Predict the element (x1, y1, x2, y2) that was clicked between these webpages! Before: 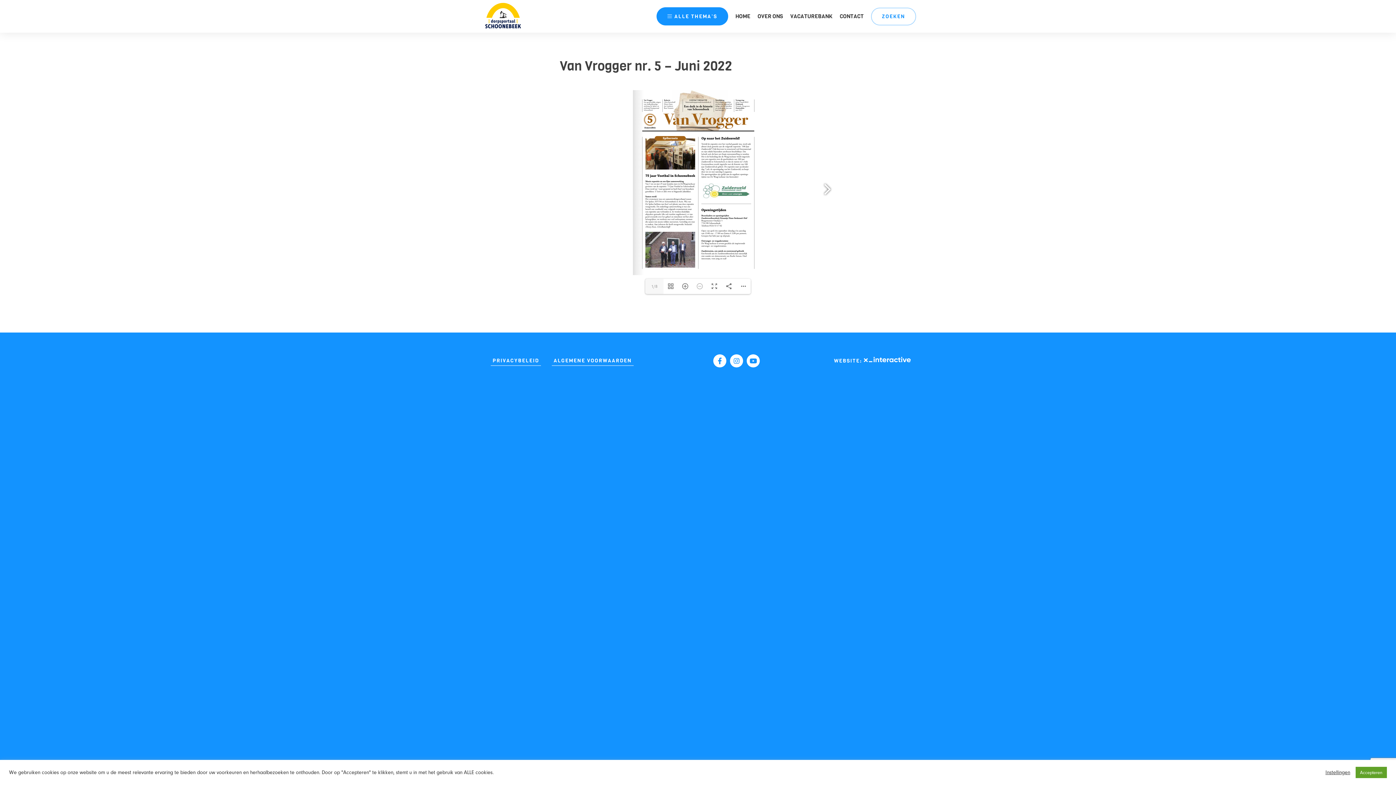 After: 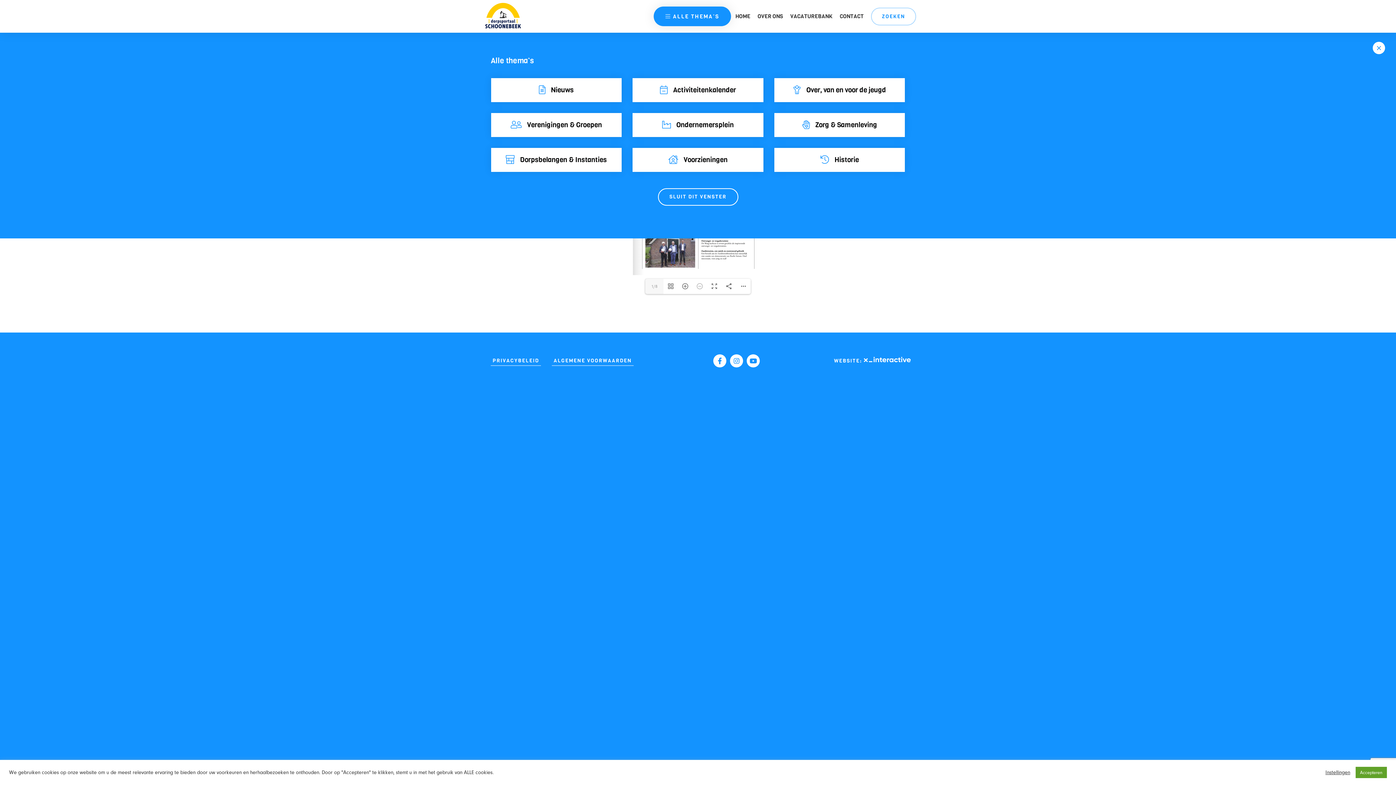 Action: label:  ALLE THEMA’S bbox: (656, 7, 728, 25)